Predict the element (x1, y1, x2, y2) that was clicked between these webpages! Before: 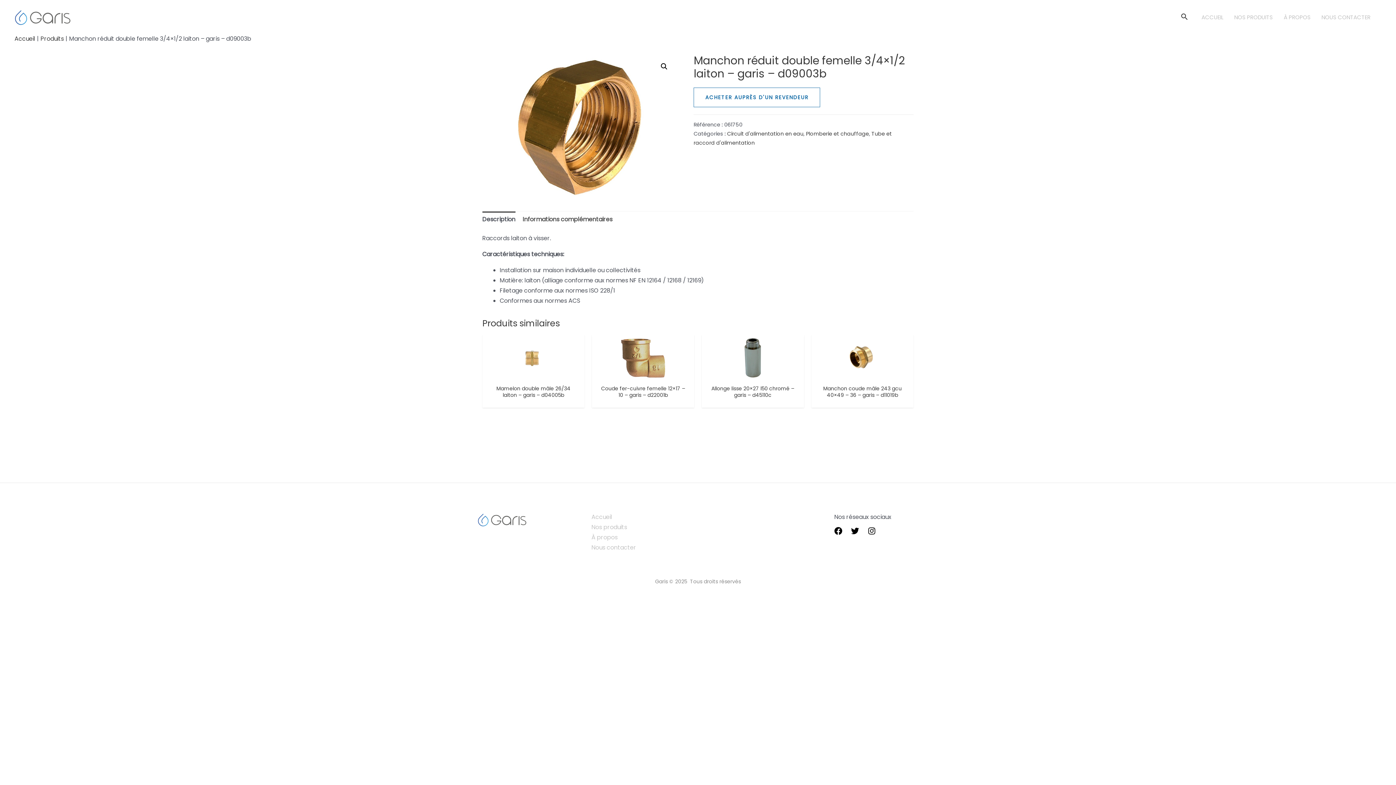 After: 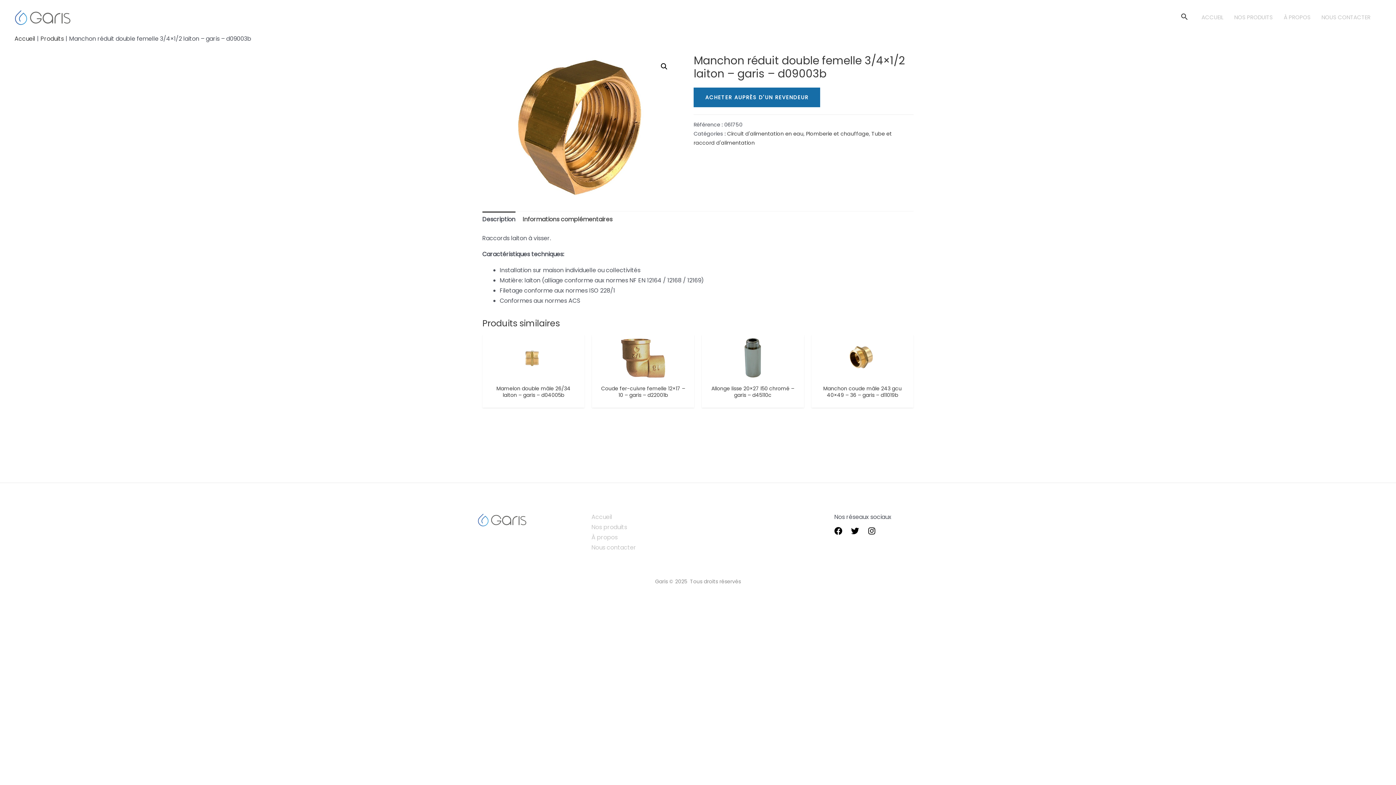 Action: bbox: (693, 87, 820, 107) label: ACHETER AUPRÈS D'UN REVENDEUR